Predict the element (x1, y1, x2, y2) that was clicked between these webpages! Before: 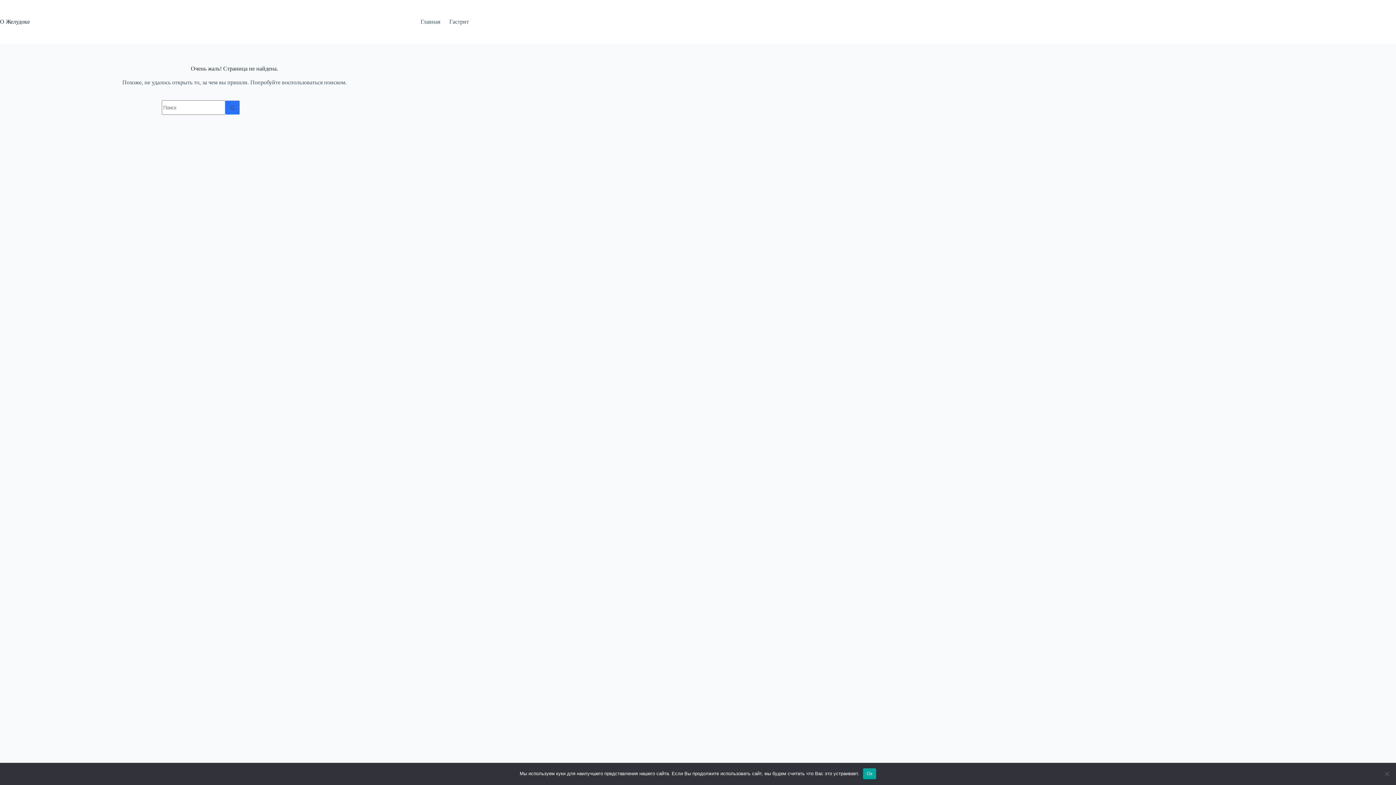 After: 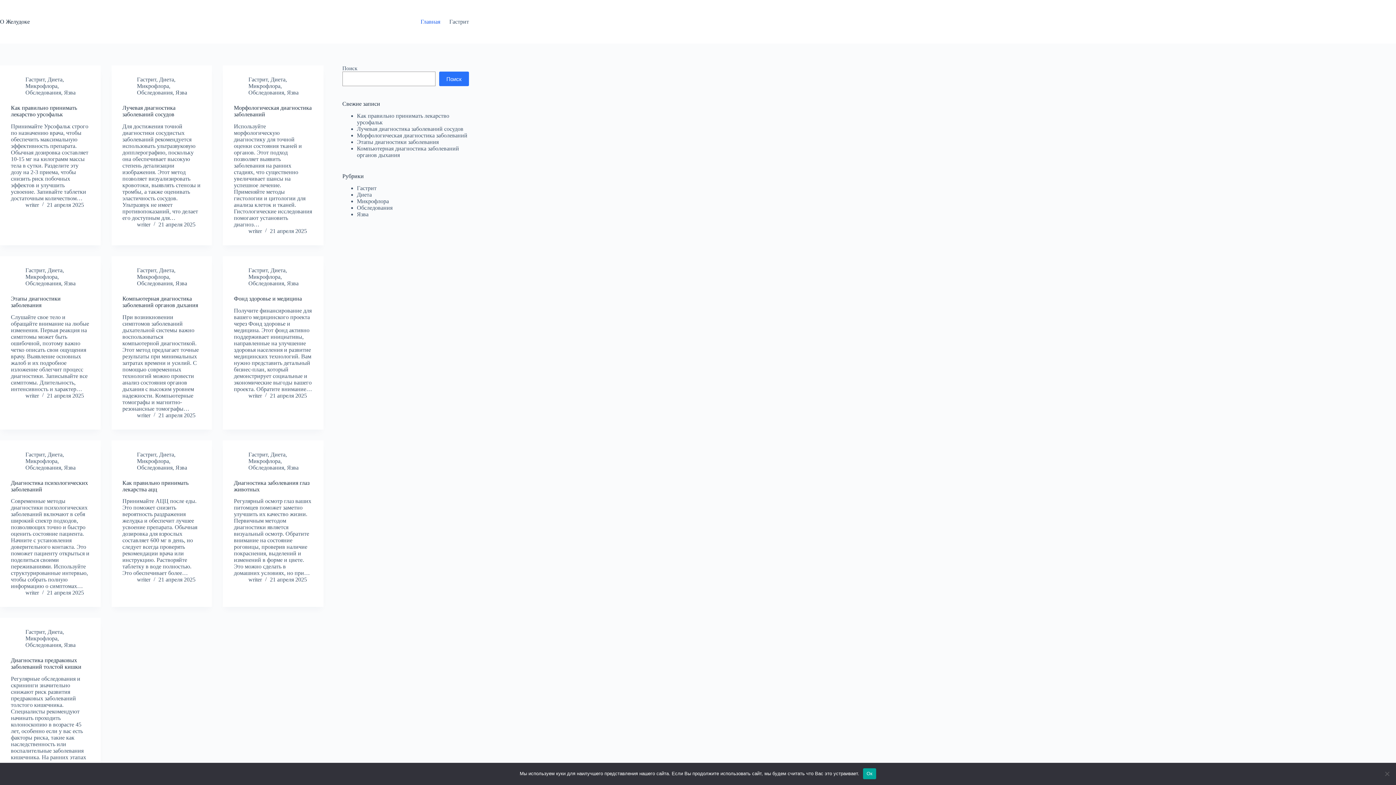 Action: bbox: (416, 0, 444, 43) label: Главная